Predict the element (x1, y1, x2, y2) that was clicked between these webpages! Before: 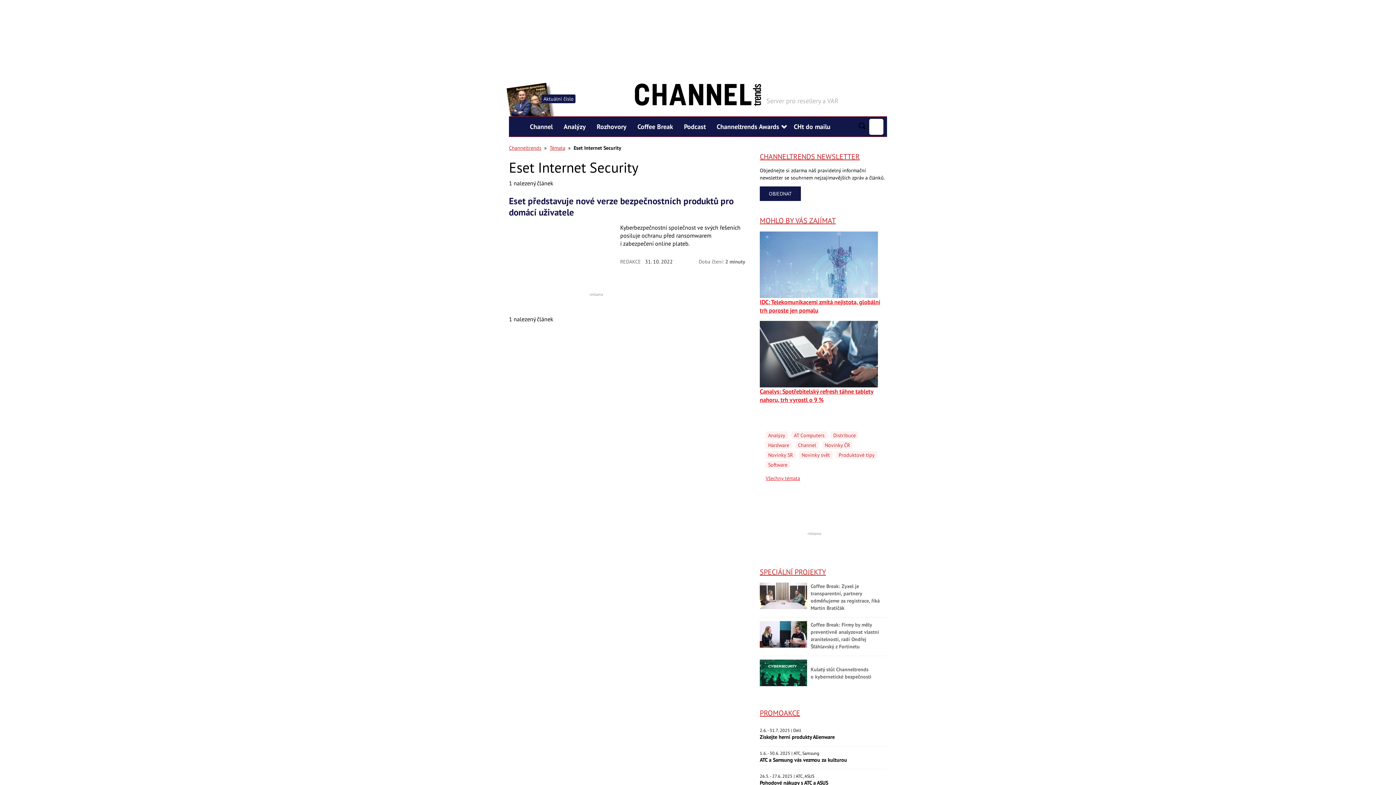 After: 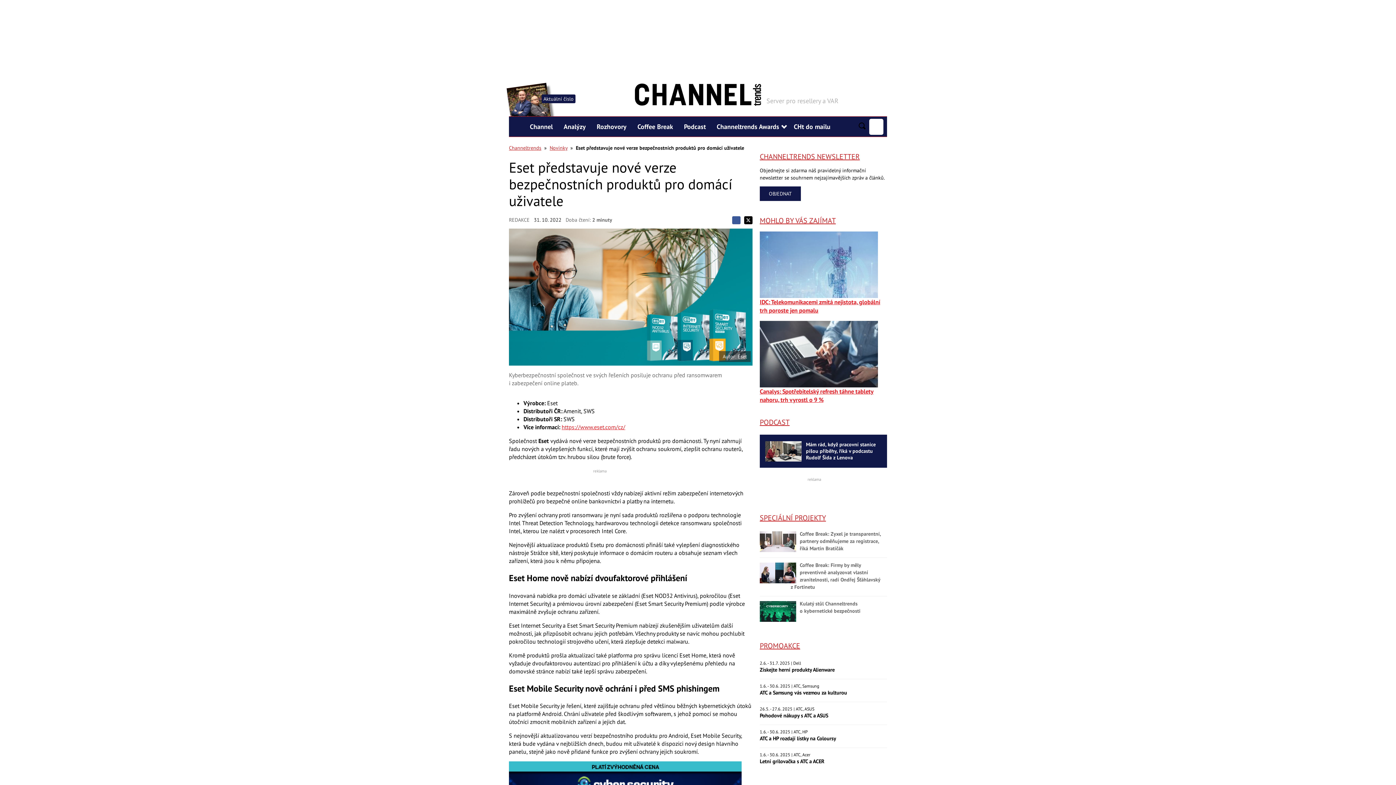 Action: bbox: (509, 195, 752, 218) label: Eset představuje nové verze bezpečnostních produktů pro domácí uživatele